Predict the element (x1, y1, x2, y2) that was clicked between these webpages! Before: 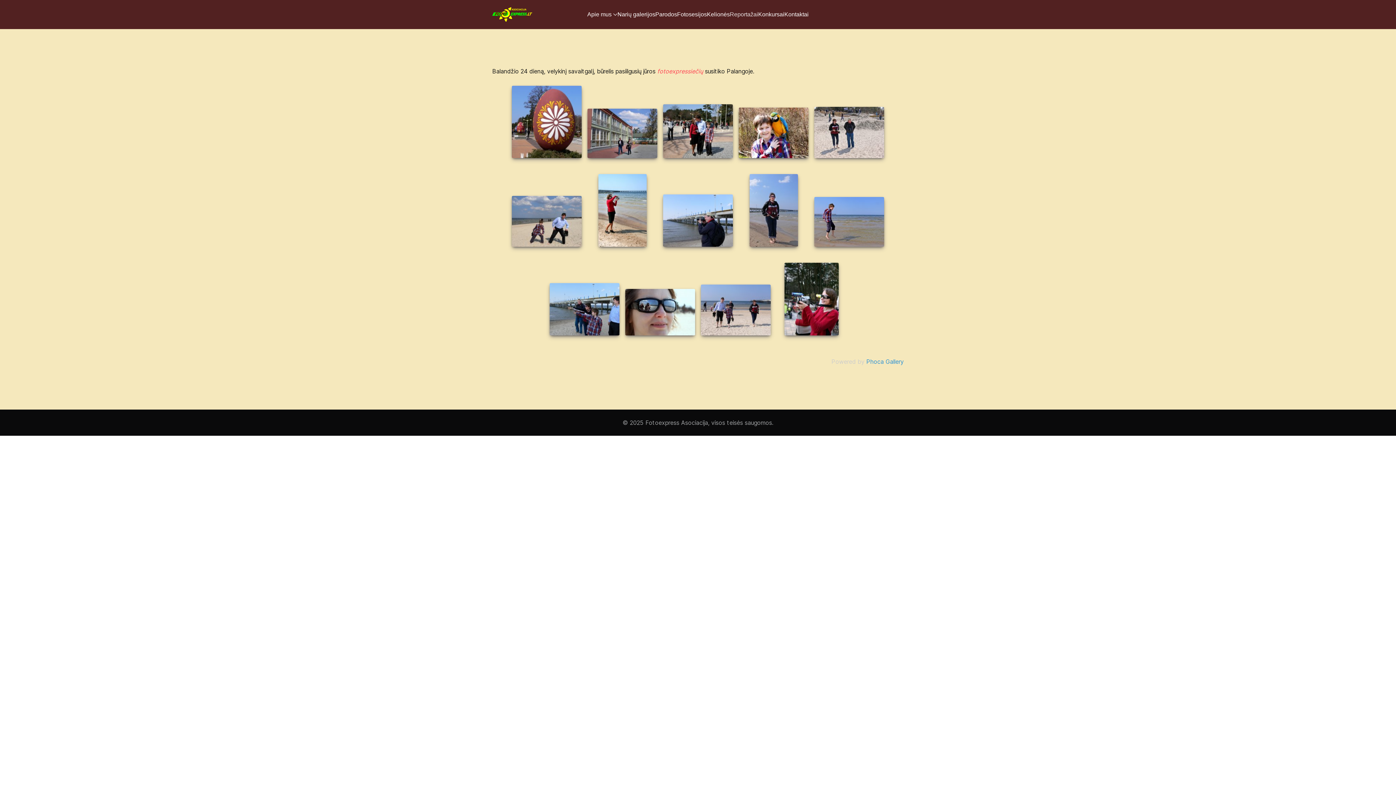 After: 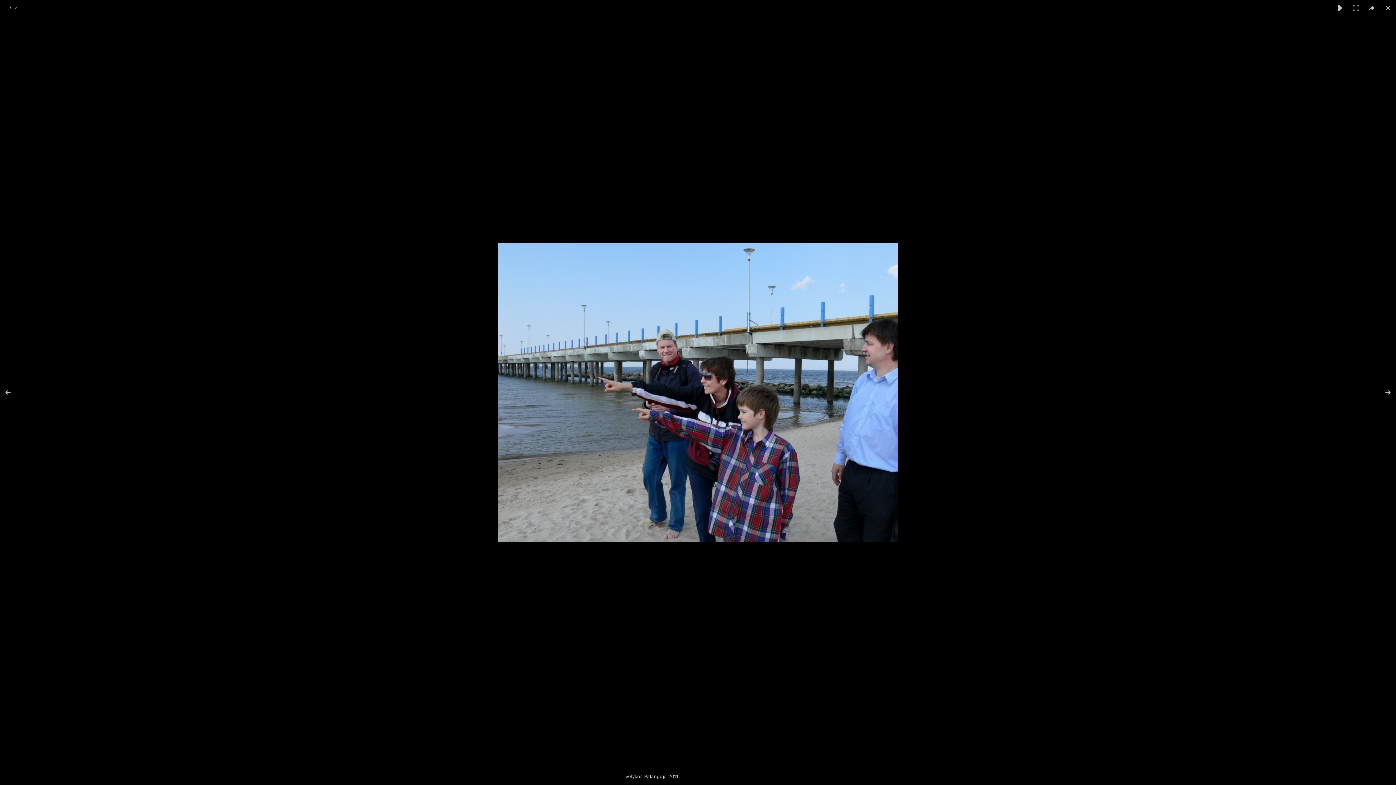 Action: bbox: (549, 283, 619, 335)